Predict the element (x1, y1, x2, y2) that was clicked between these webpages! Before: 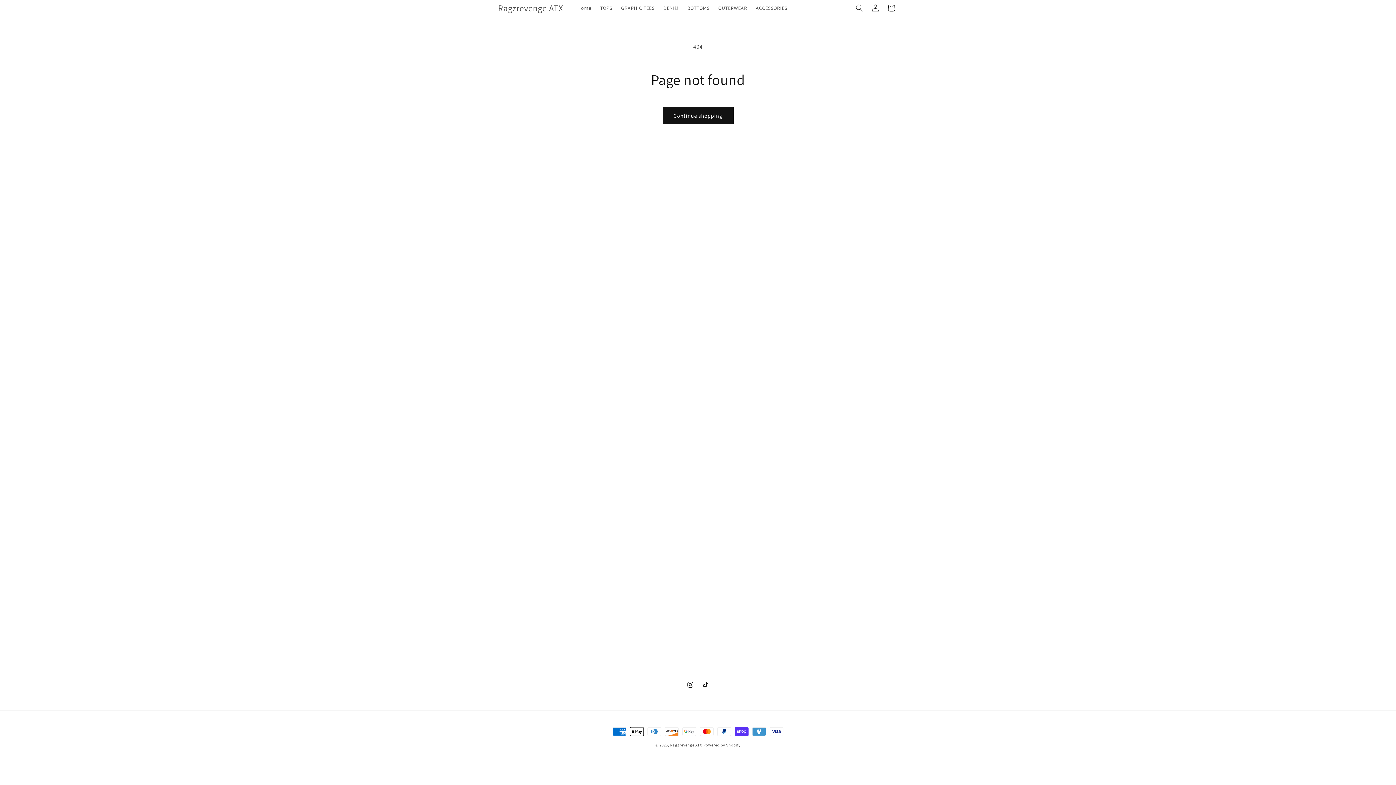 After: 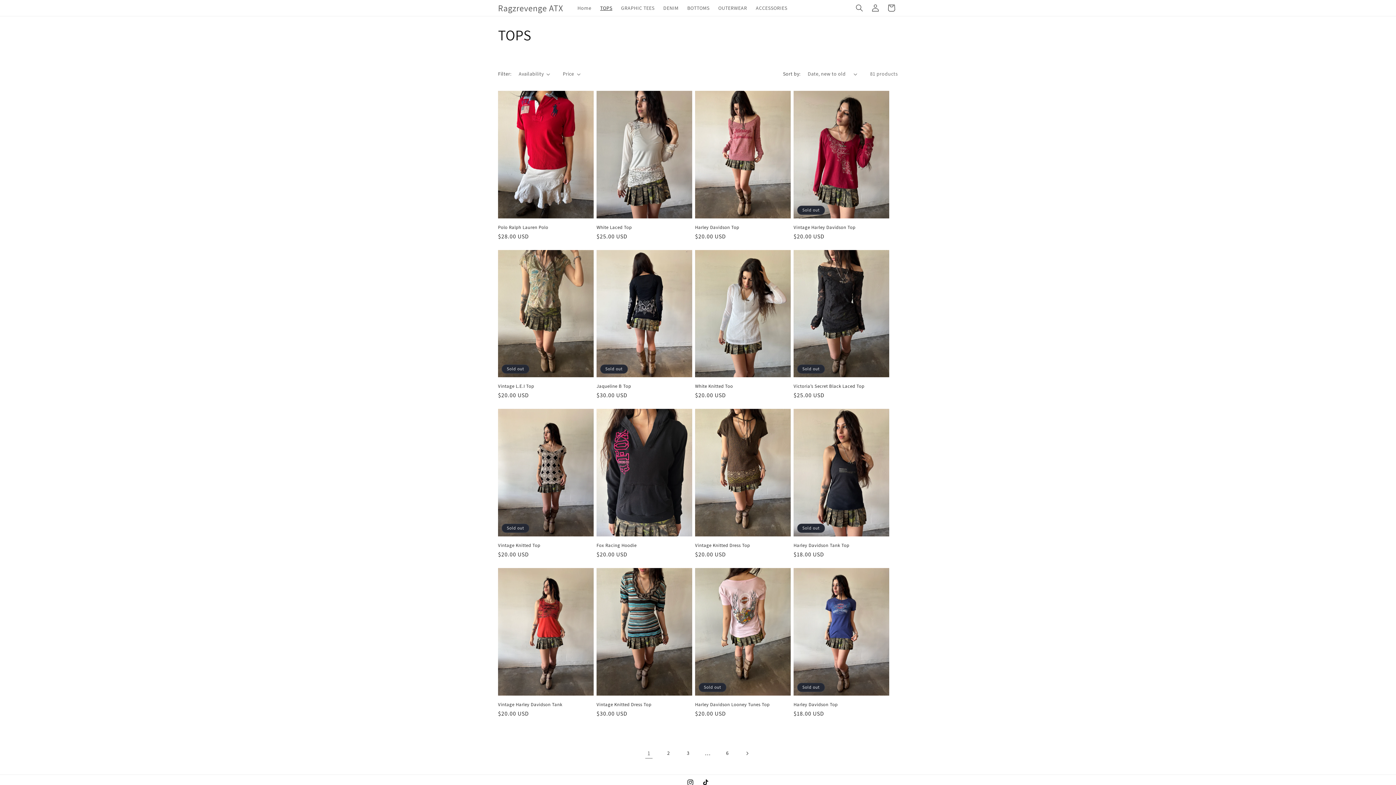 Action: label: TOPS bbox: (595, 0, 616, 15)